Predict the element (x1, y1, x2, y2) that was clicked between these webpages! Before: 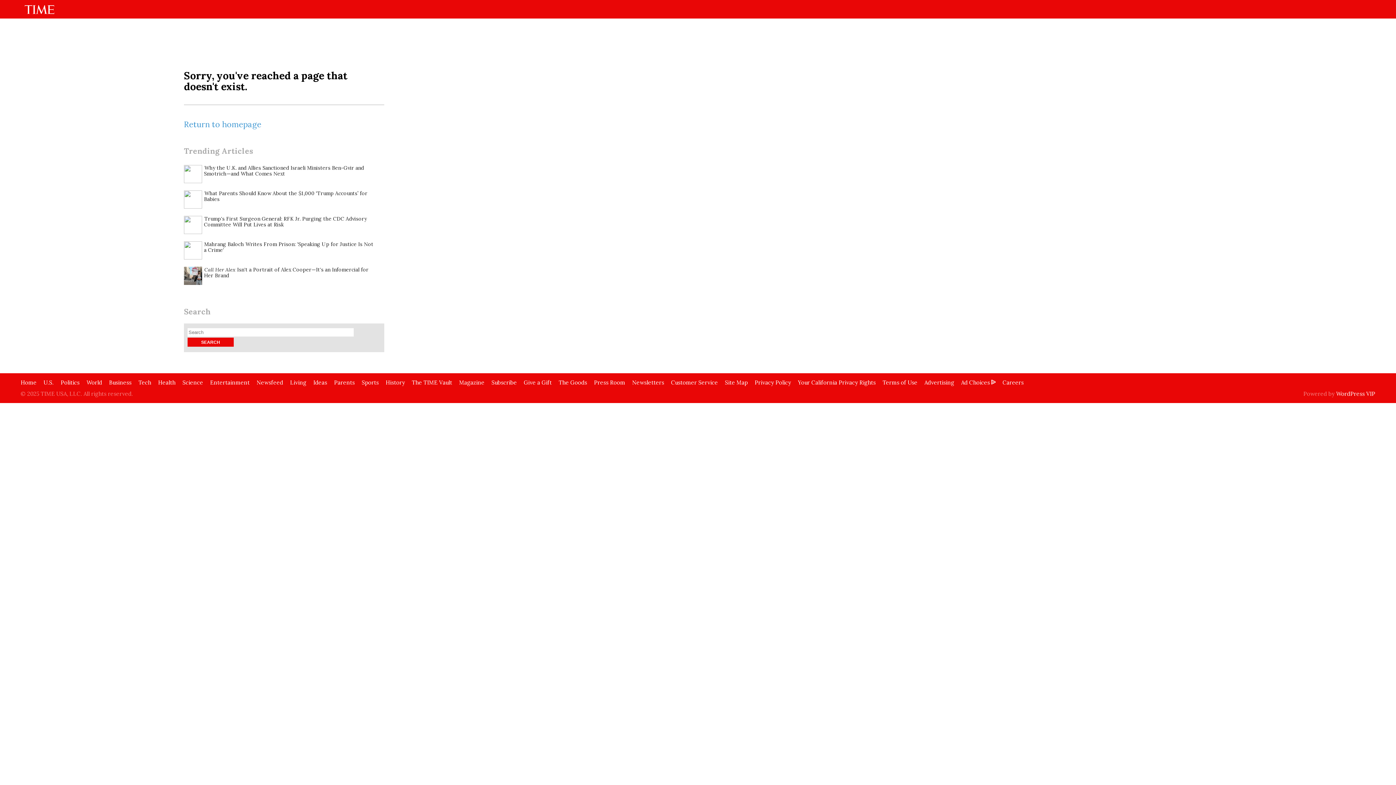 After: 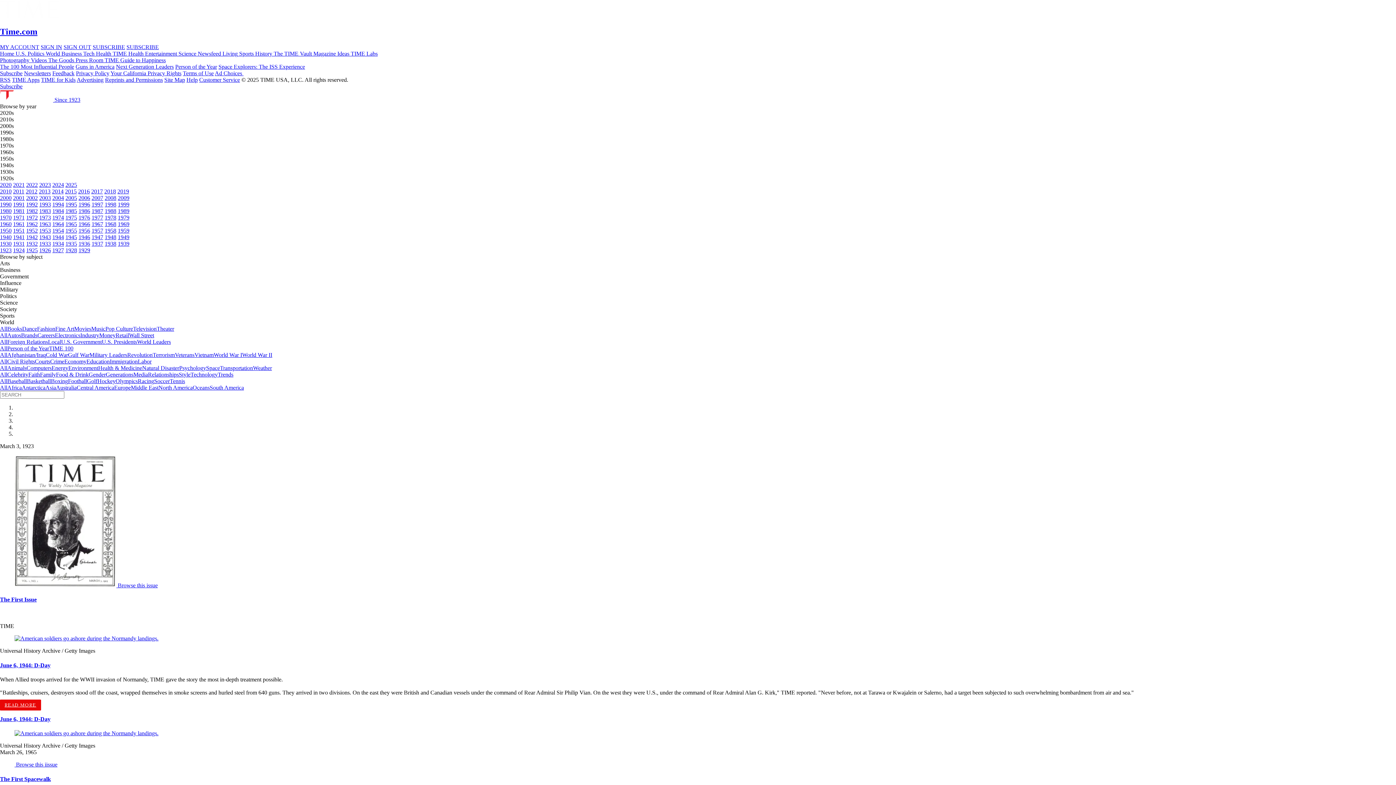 Action: bbox: (411, 379, 452, 386) label: The TIME Vault